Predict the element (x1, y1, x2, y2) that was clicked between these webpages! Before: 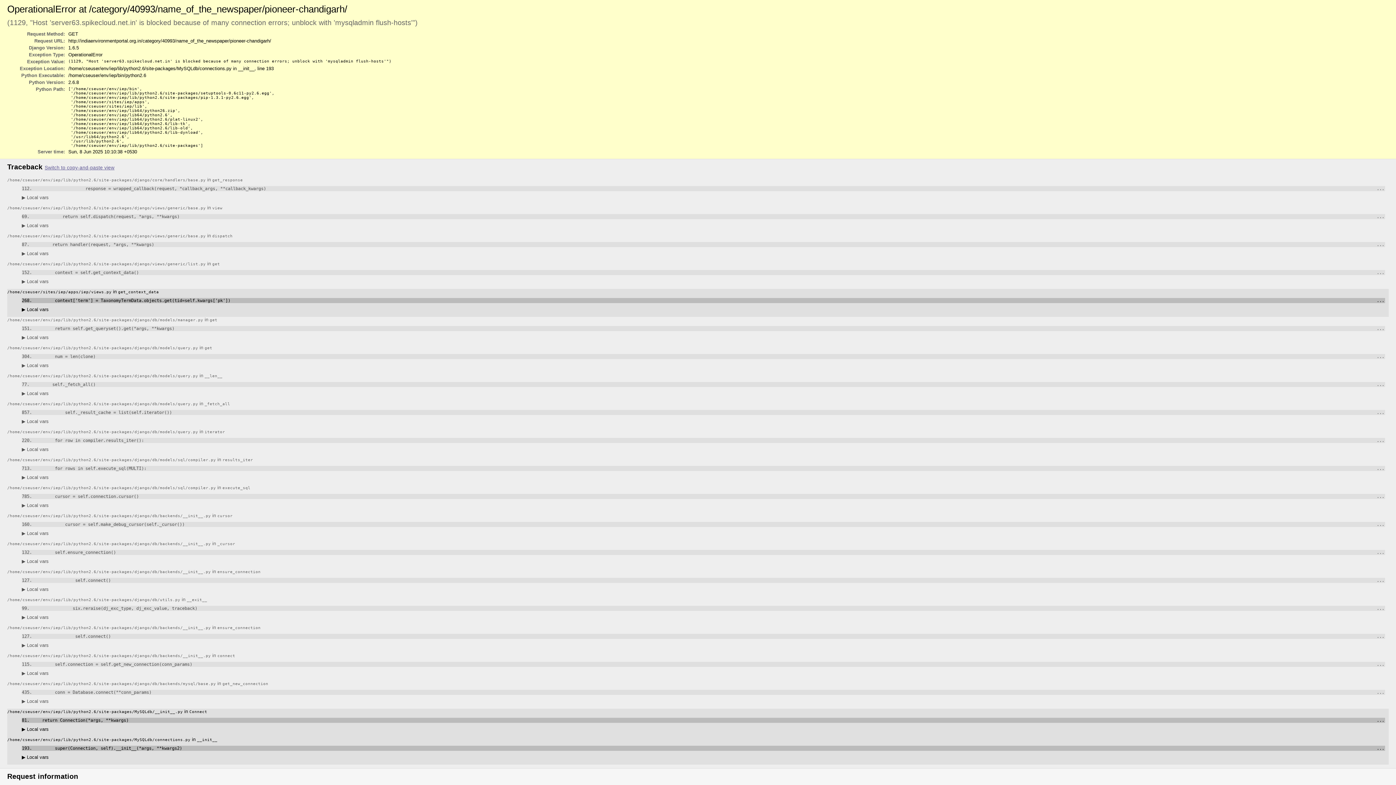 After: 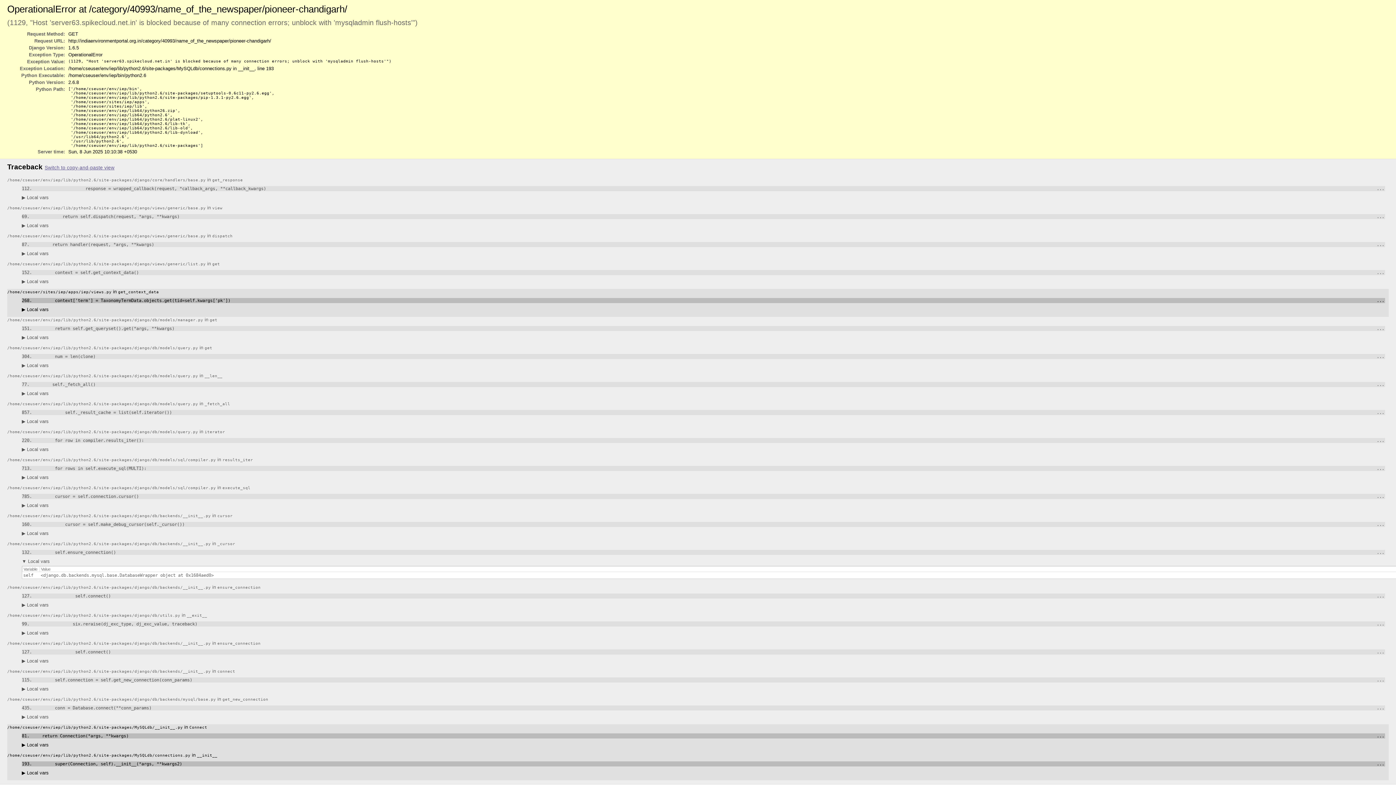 Action: label: ▶ Local vars bbox: (21, 558, 48, 564)